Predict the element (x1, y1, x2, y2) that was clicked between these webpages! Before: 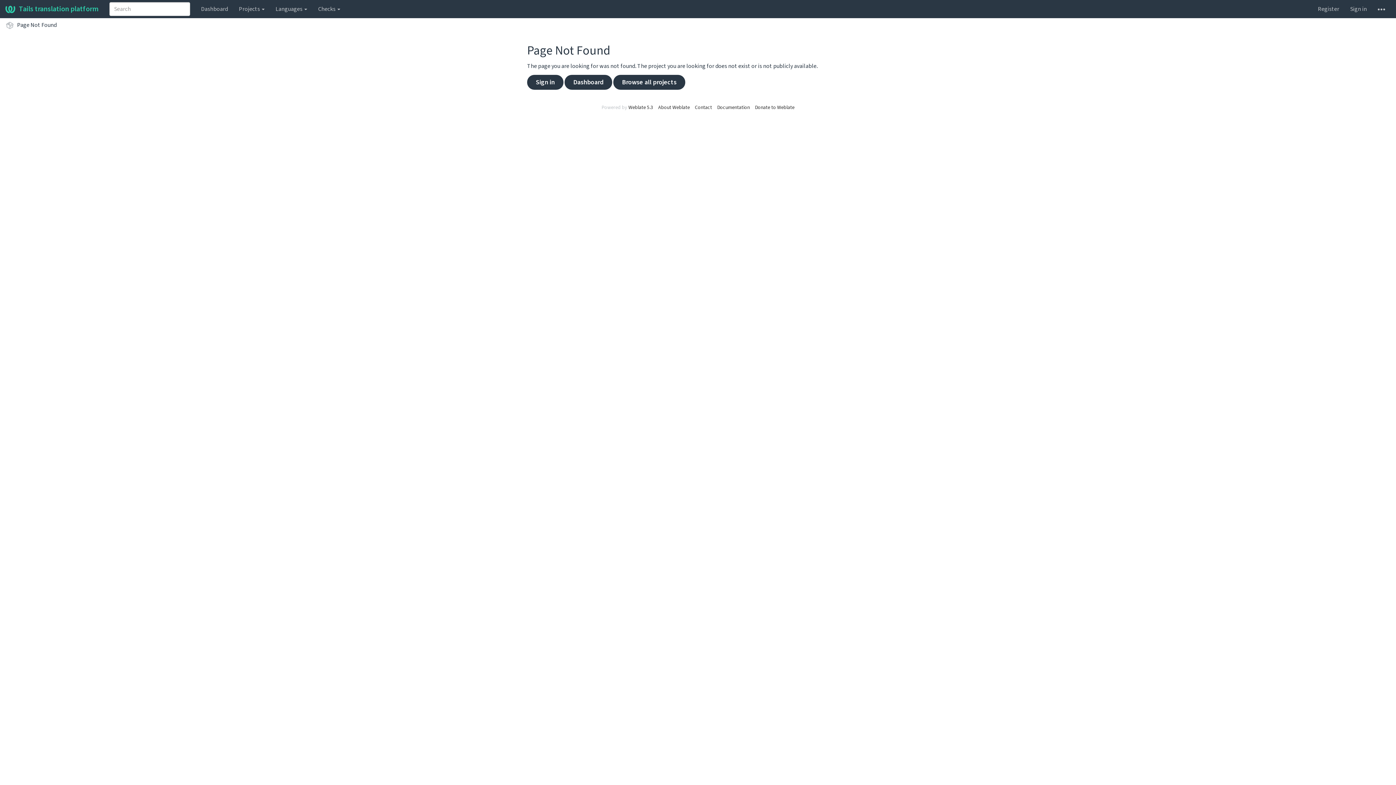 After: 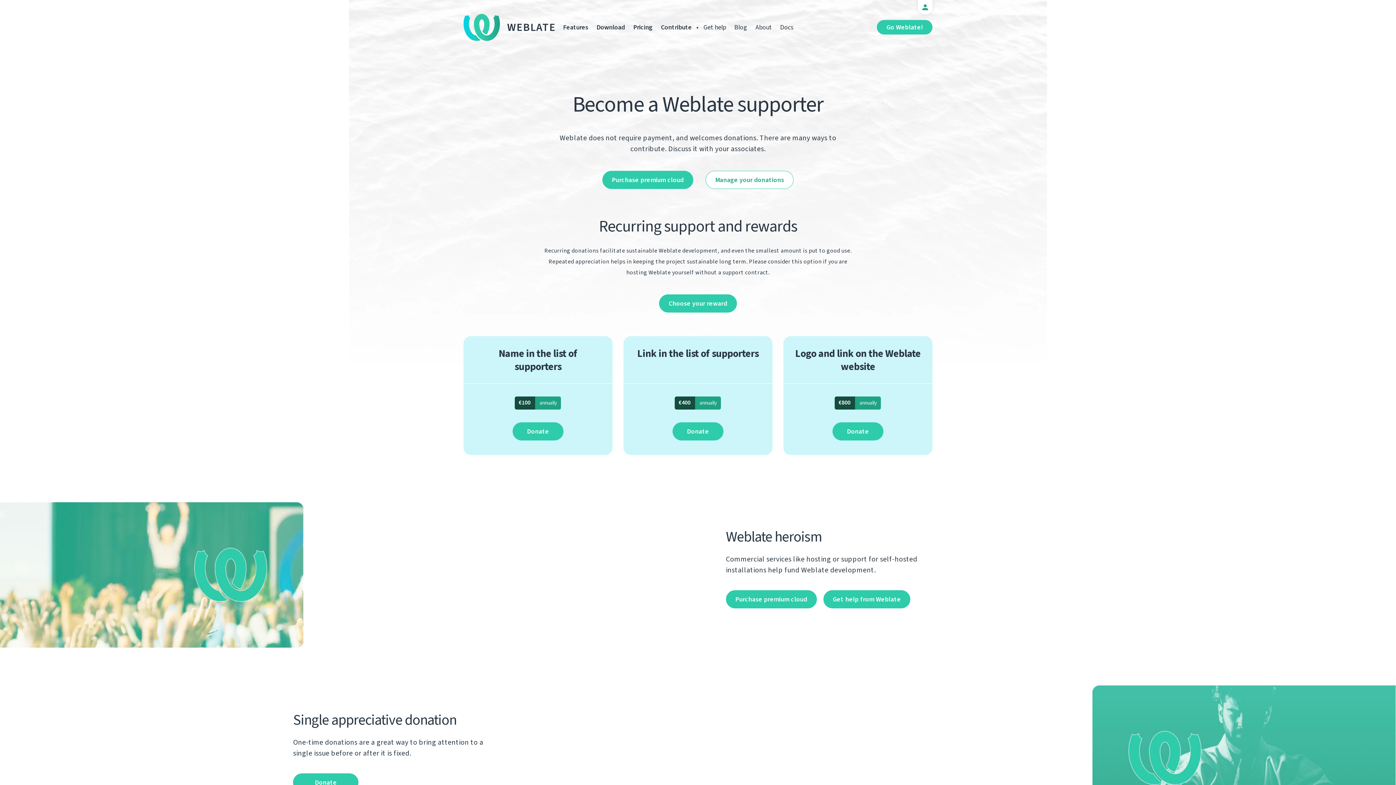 Action: label: Donate to Weblate bbox: (755, 104, 794, 111)